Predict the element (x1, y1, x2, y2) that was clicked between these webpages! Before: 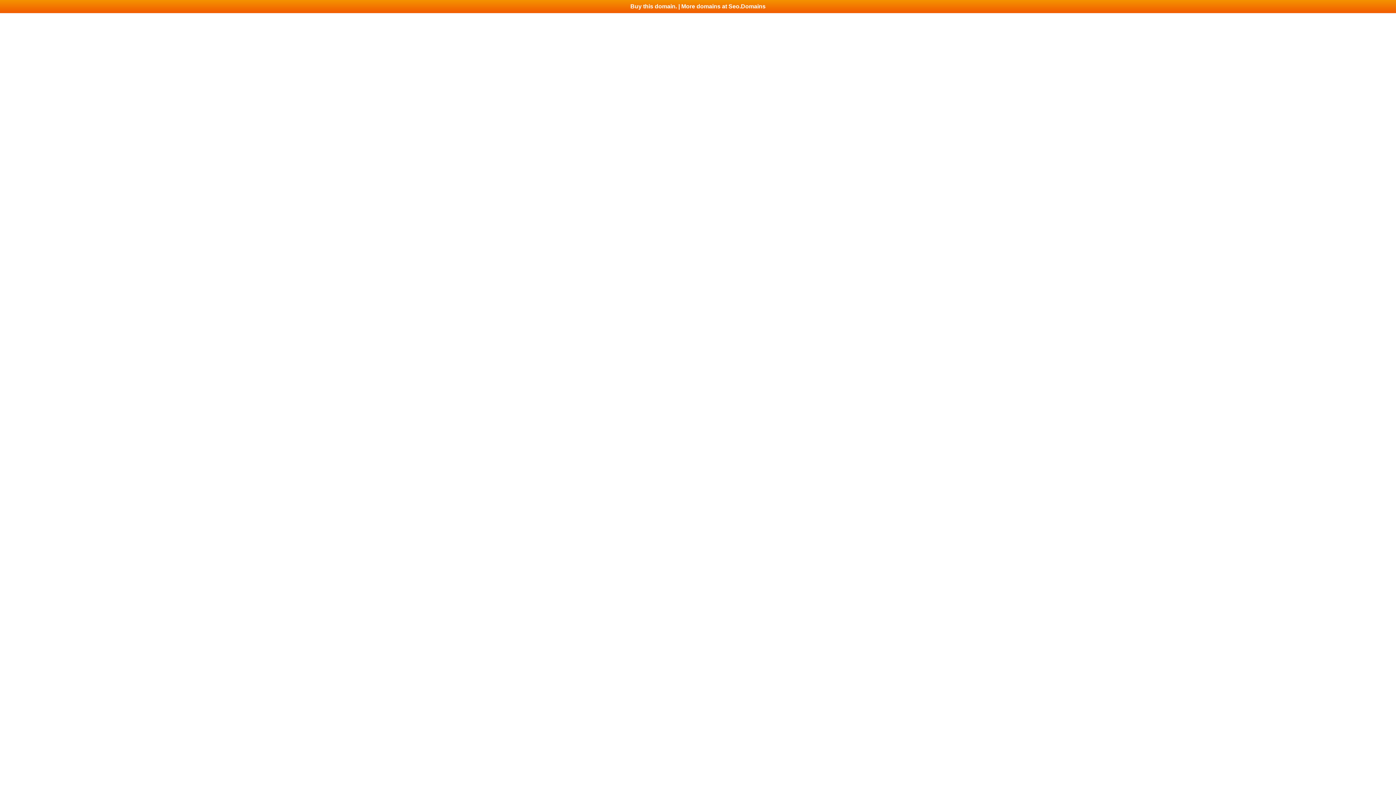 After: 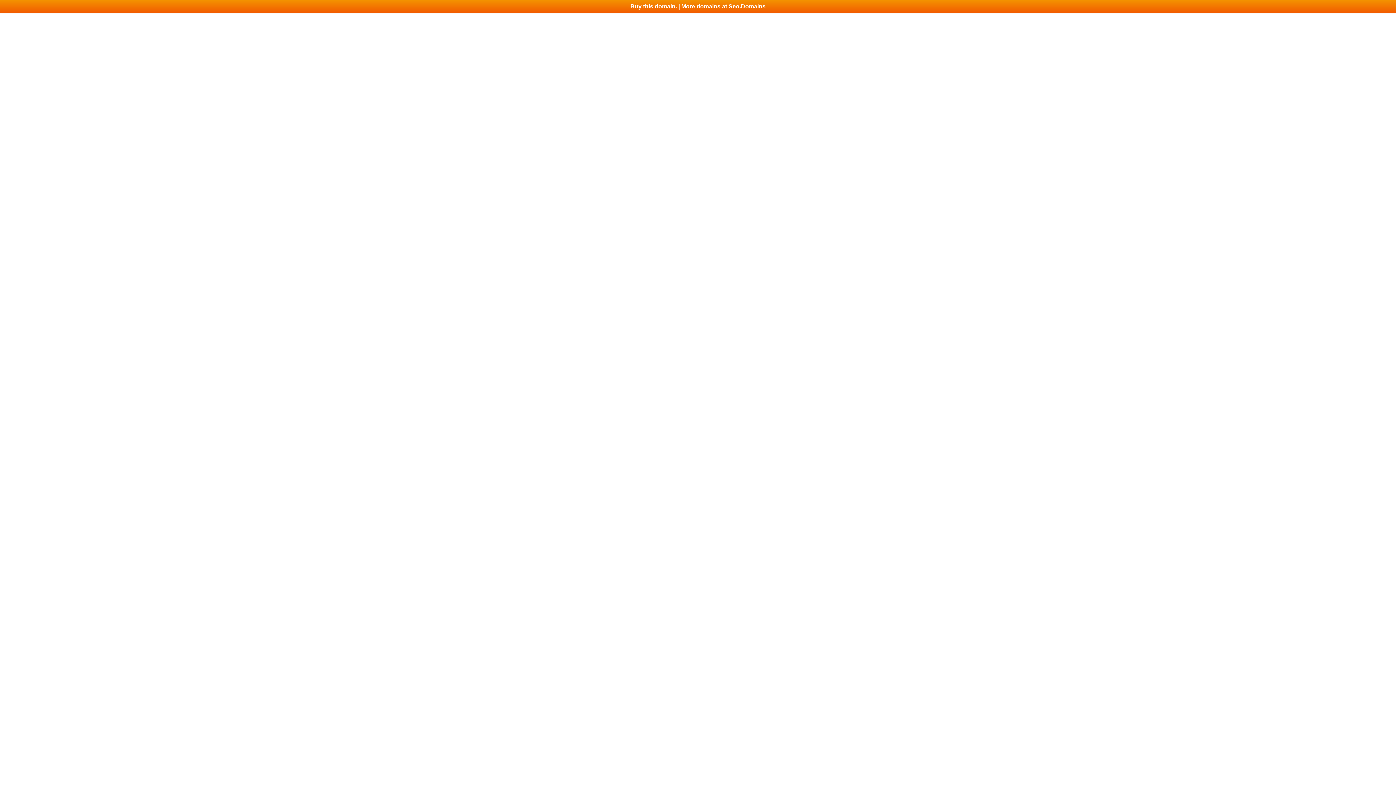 Action: bbox: (0, 0, 1396, 13) label: Buy this domain. | More domains at Seo.Domains